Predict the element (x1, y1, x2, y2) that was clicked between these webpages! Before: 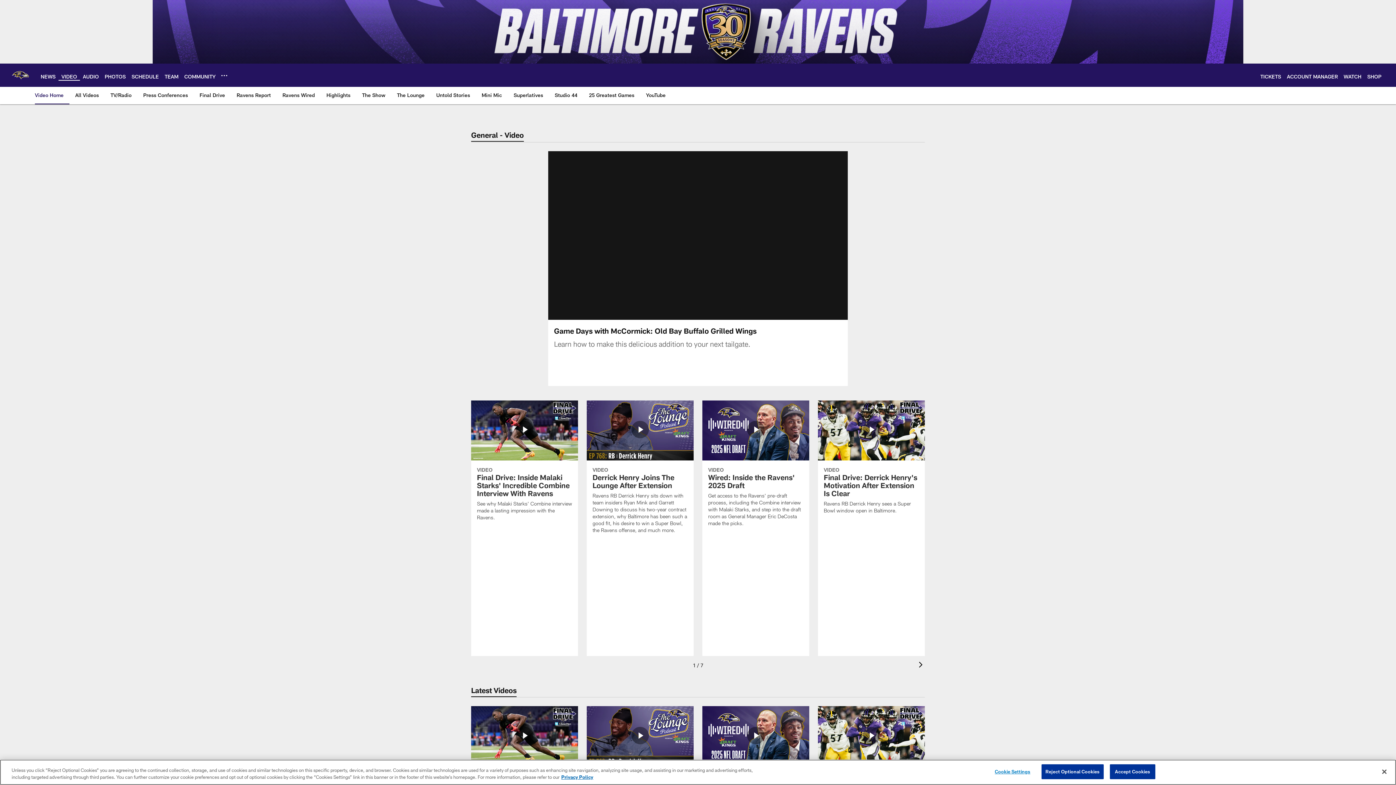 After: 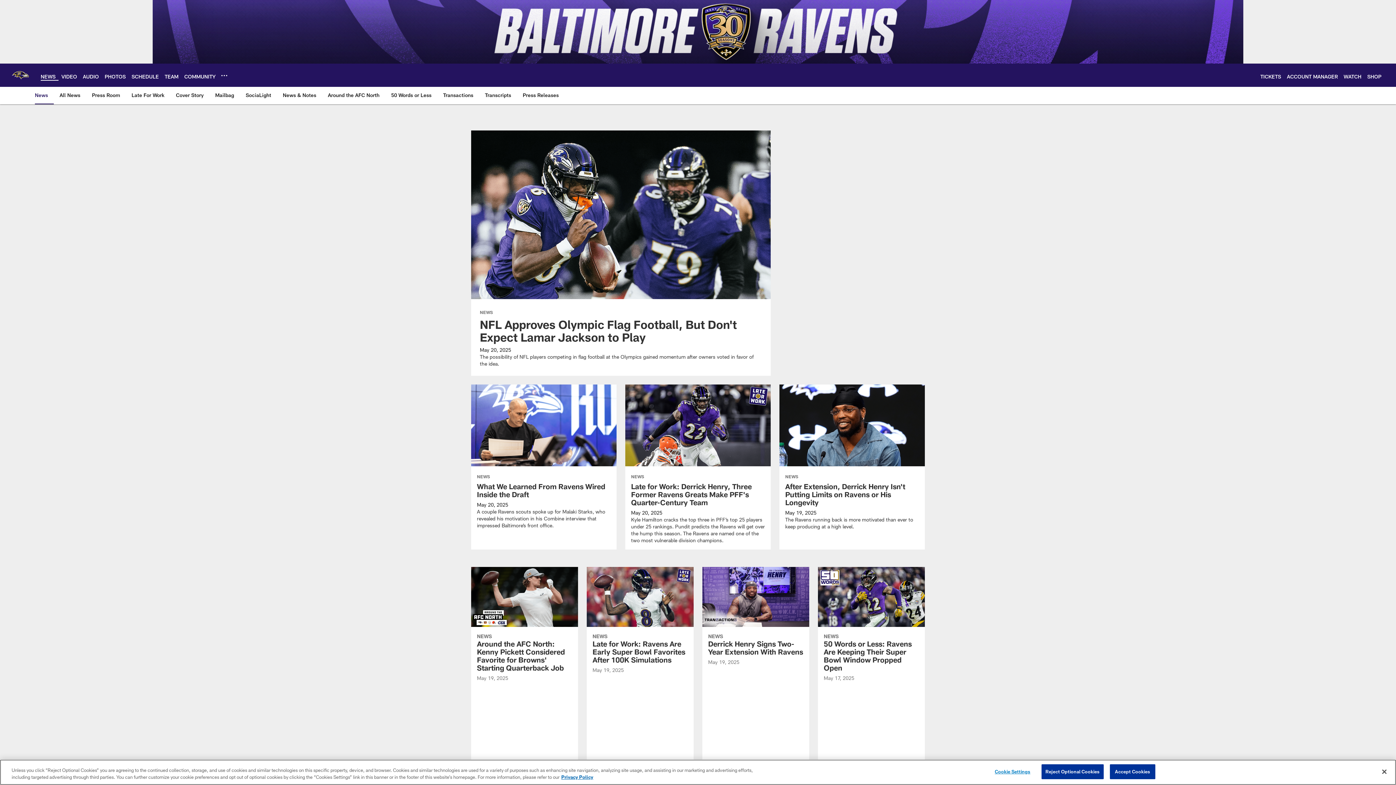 Action: label: NEWS bbox: (40, 73, 55, 79)